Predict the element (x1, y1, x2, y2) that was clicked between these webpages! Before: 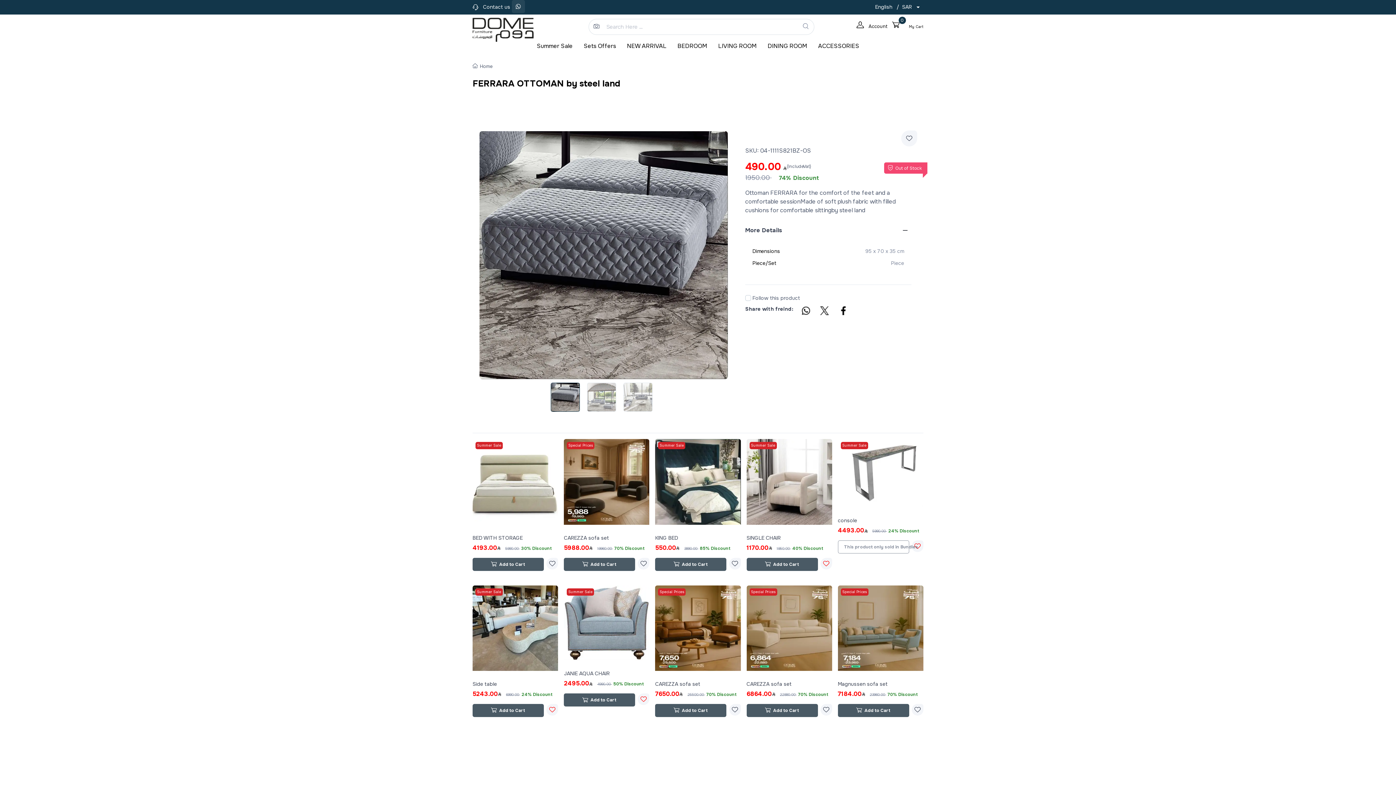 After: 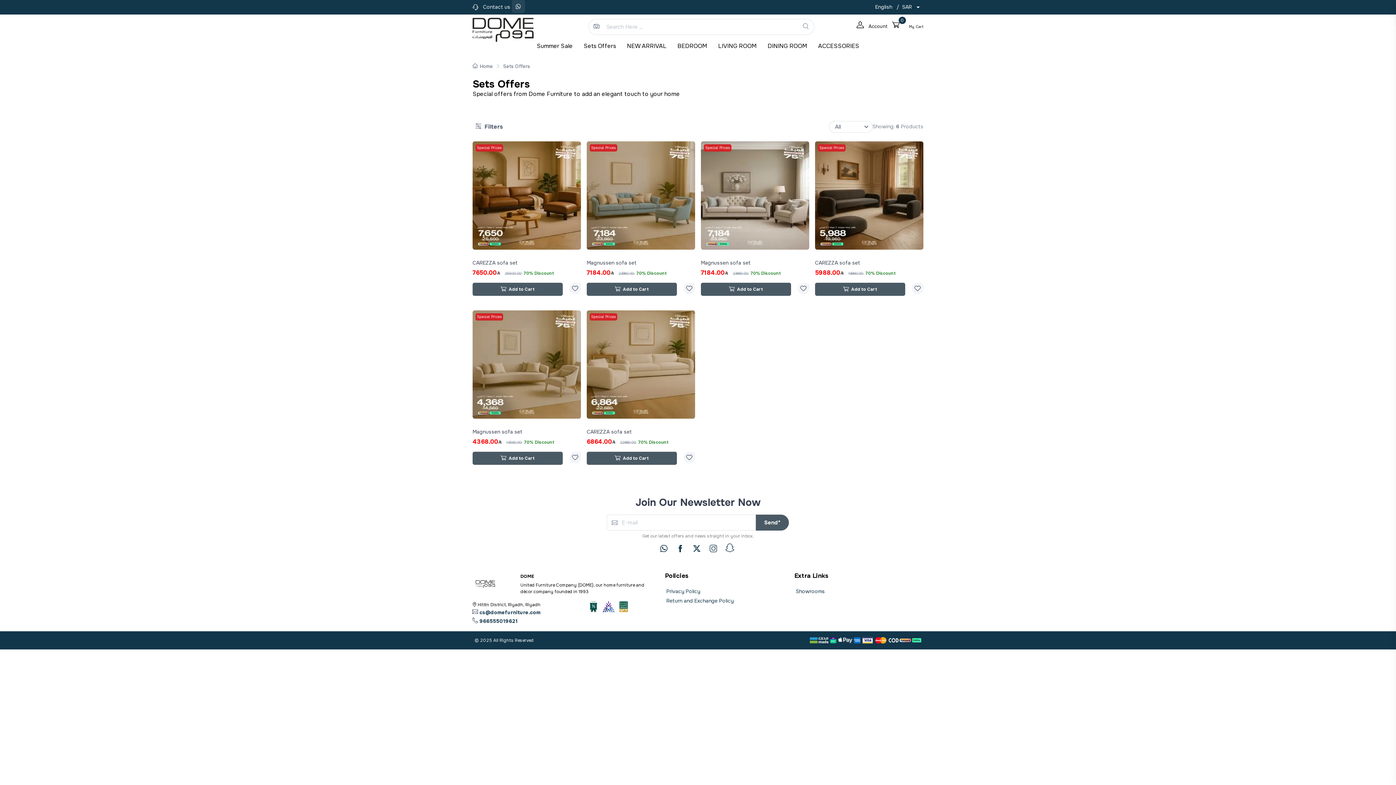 Action: label: Special Prices bbox: (841, 511, 868, 519)